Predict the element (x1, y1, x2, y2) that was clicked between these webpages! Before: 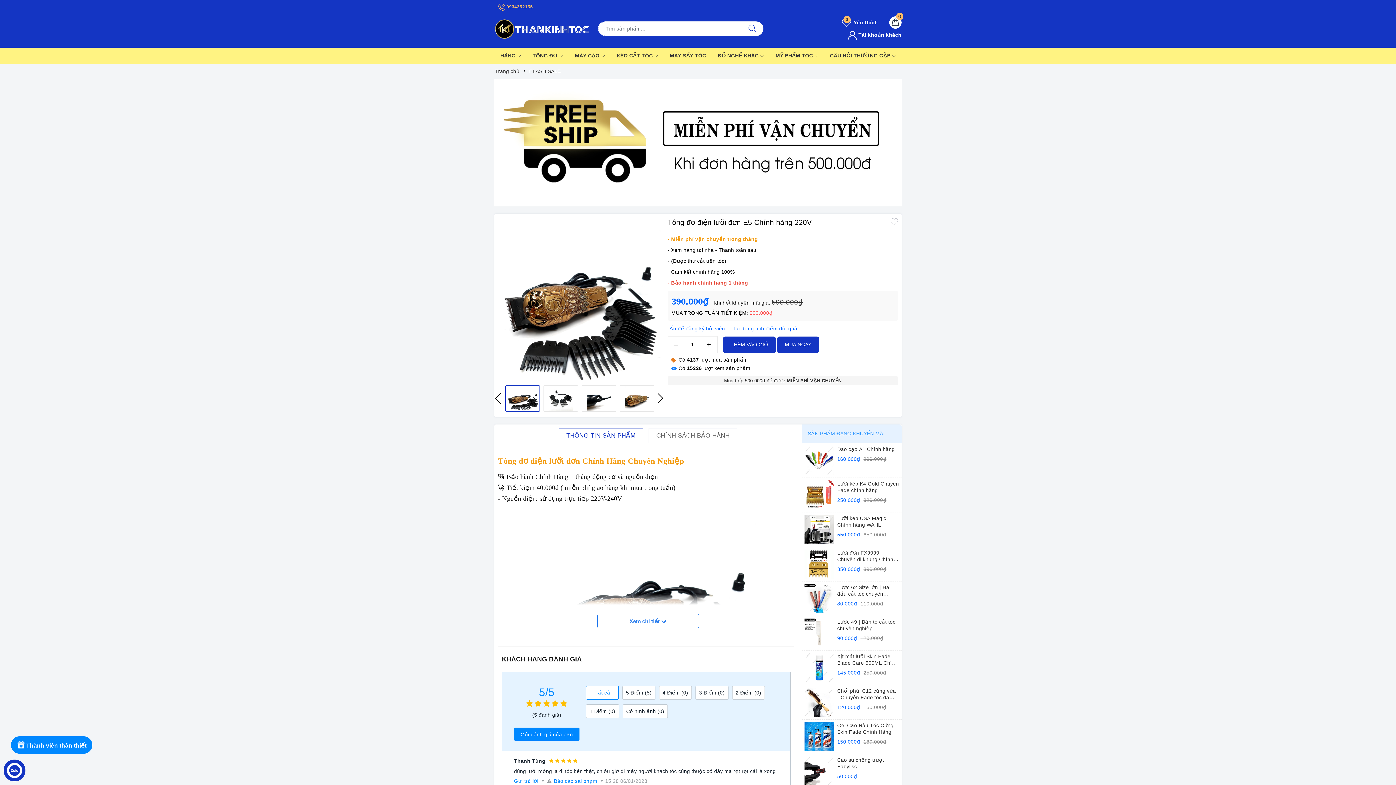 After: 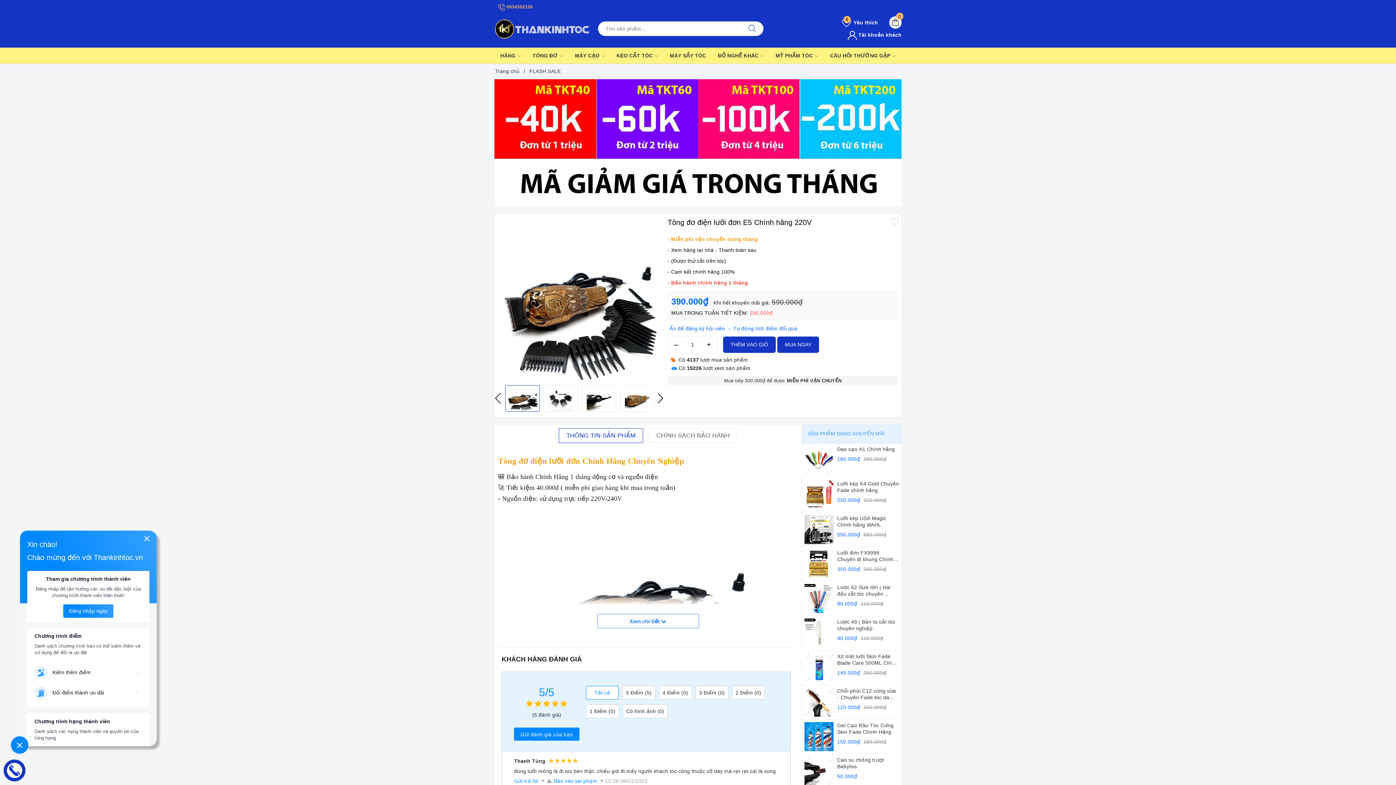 Action: bbox: (10, 736, 92, 754) label: Rewards